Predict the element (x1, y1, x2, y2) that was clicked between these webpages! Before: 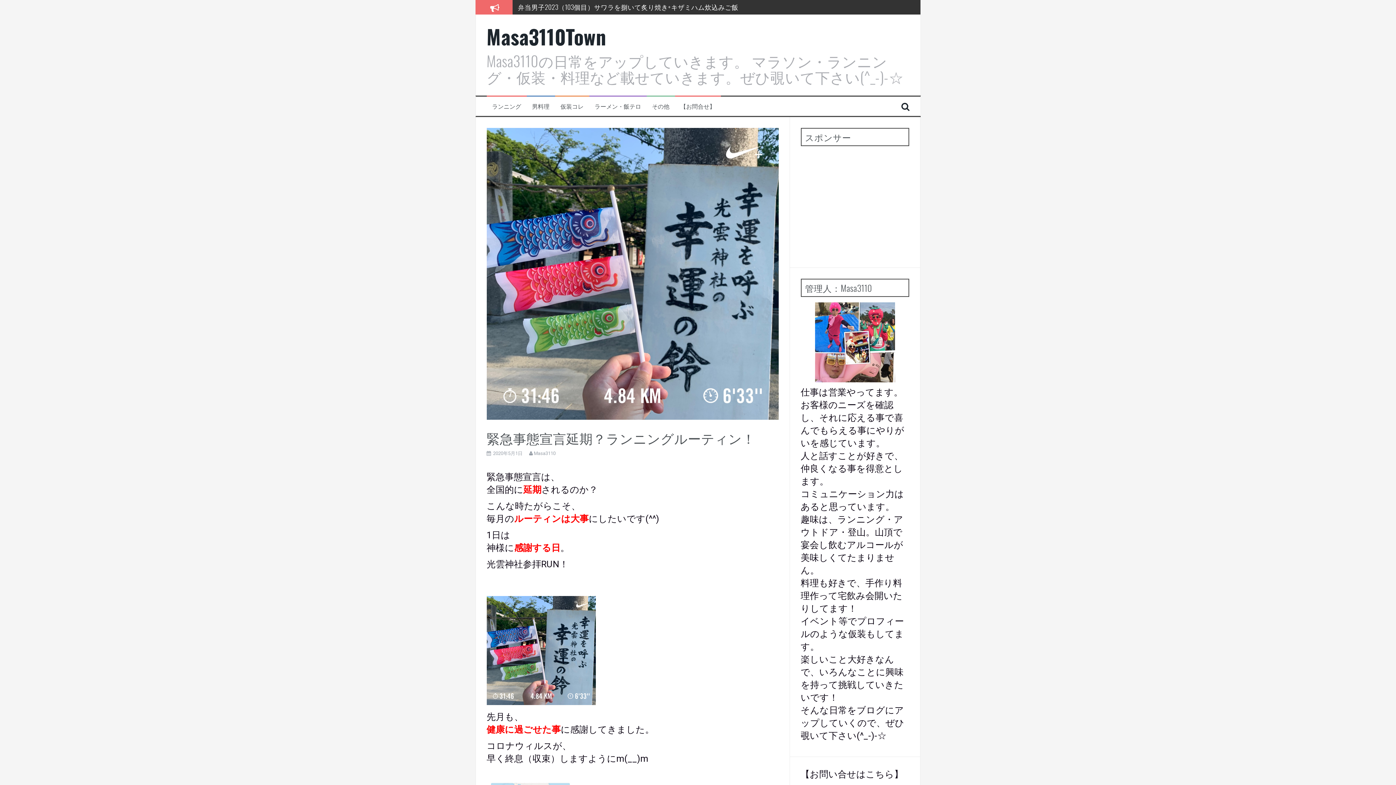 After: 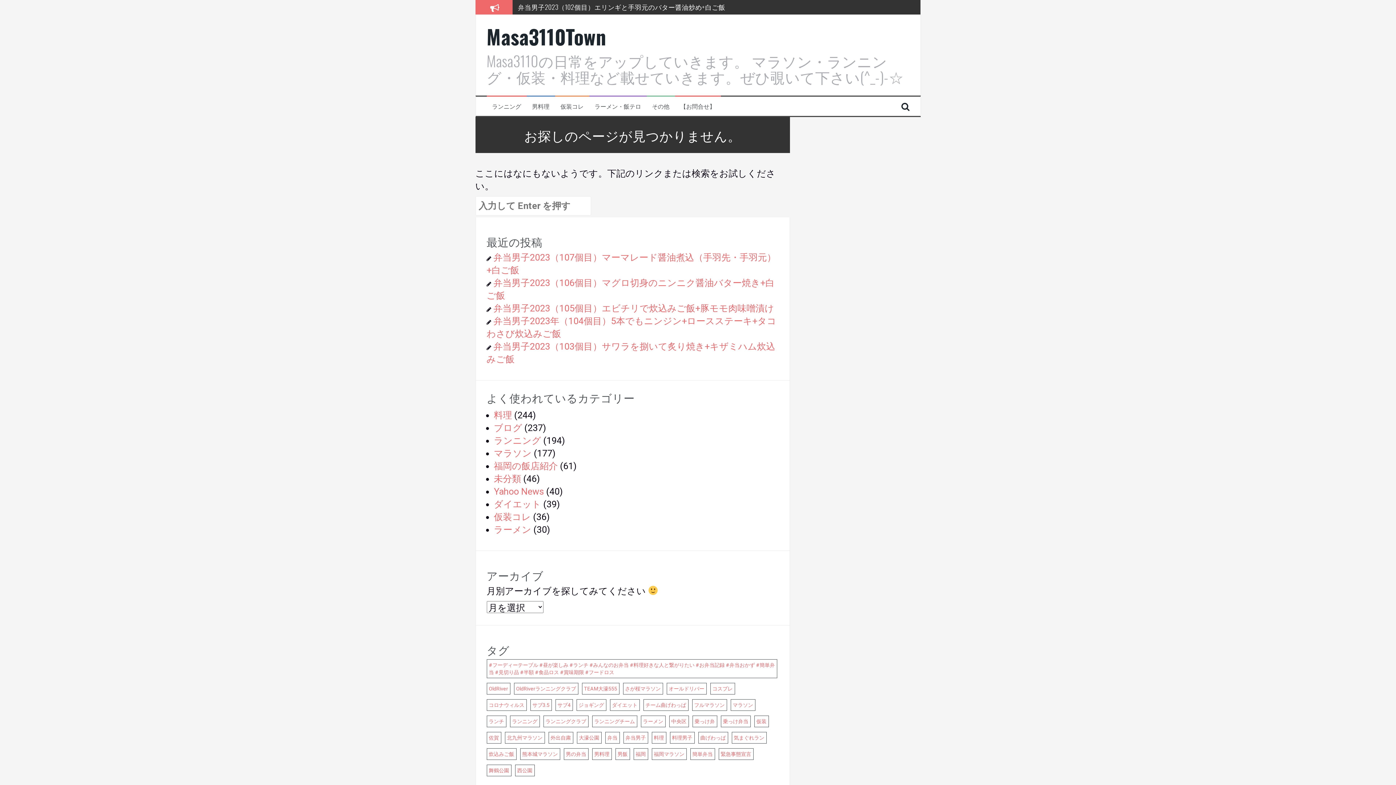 Action: label: 【お問い合せはこちら】 bbox: (800, 769, 903, 780)